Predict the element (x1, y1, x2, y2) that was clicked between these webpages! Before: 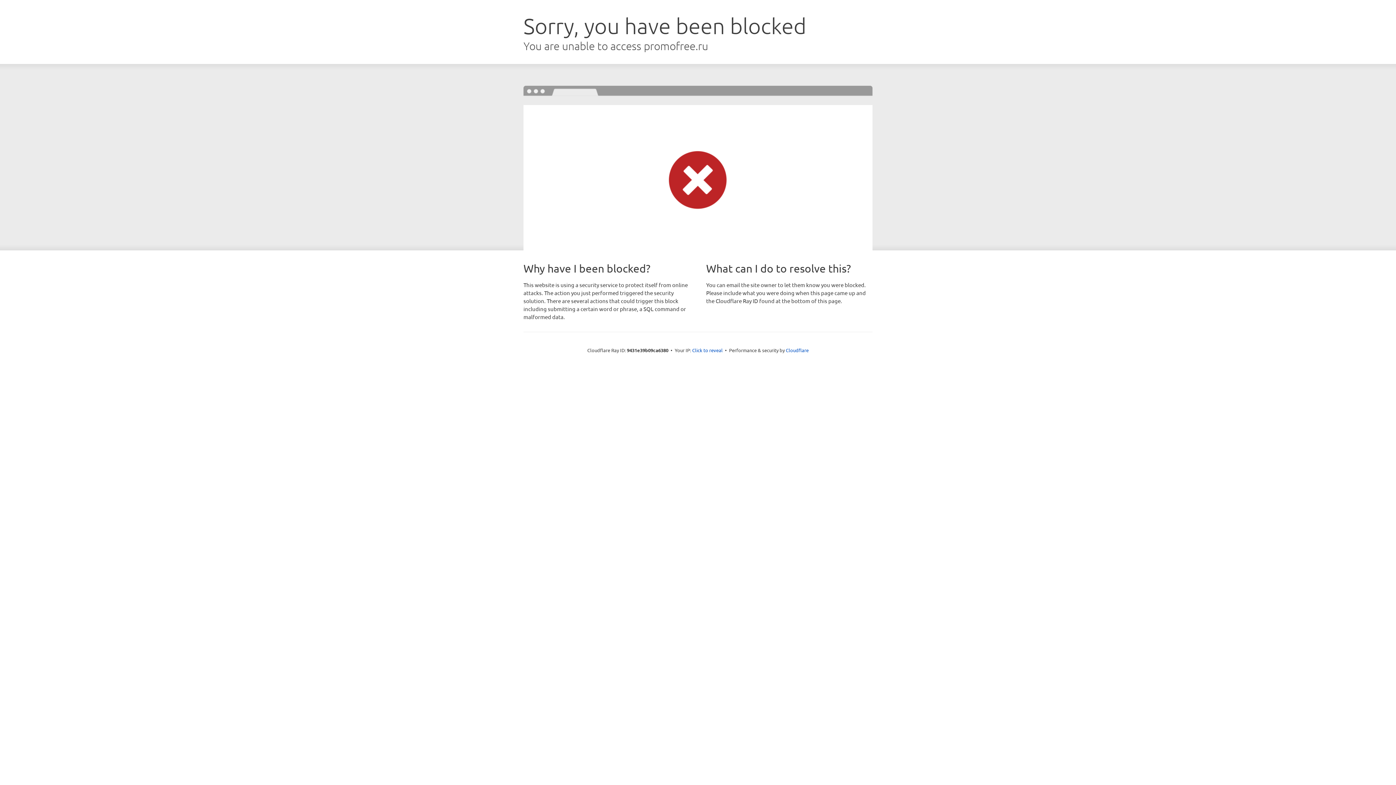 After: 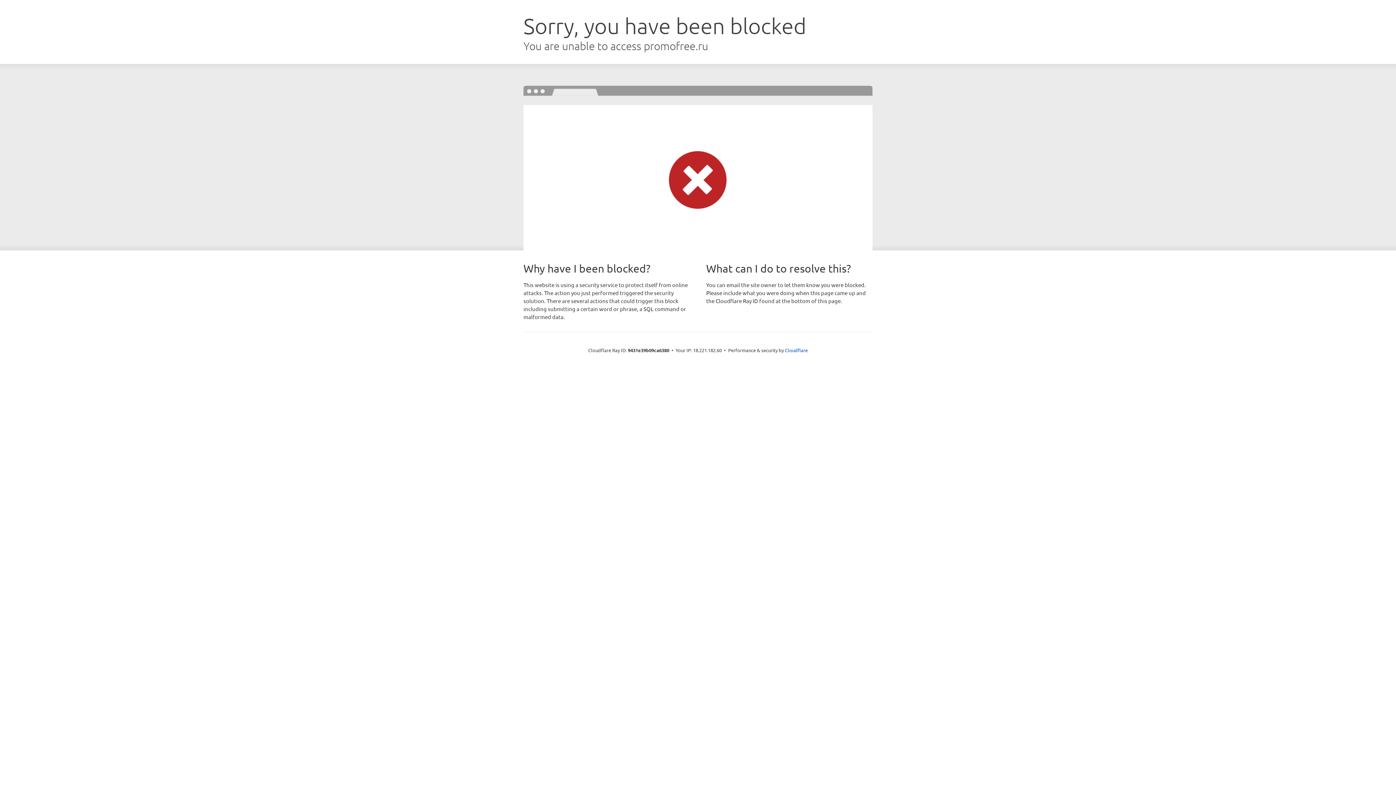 Action: label: Click to reveal bbox: (692, 346, 722, 353)